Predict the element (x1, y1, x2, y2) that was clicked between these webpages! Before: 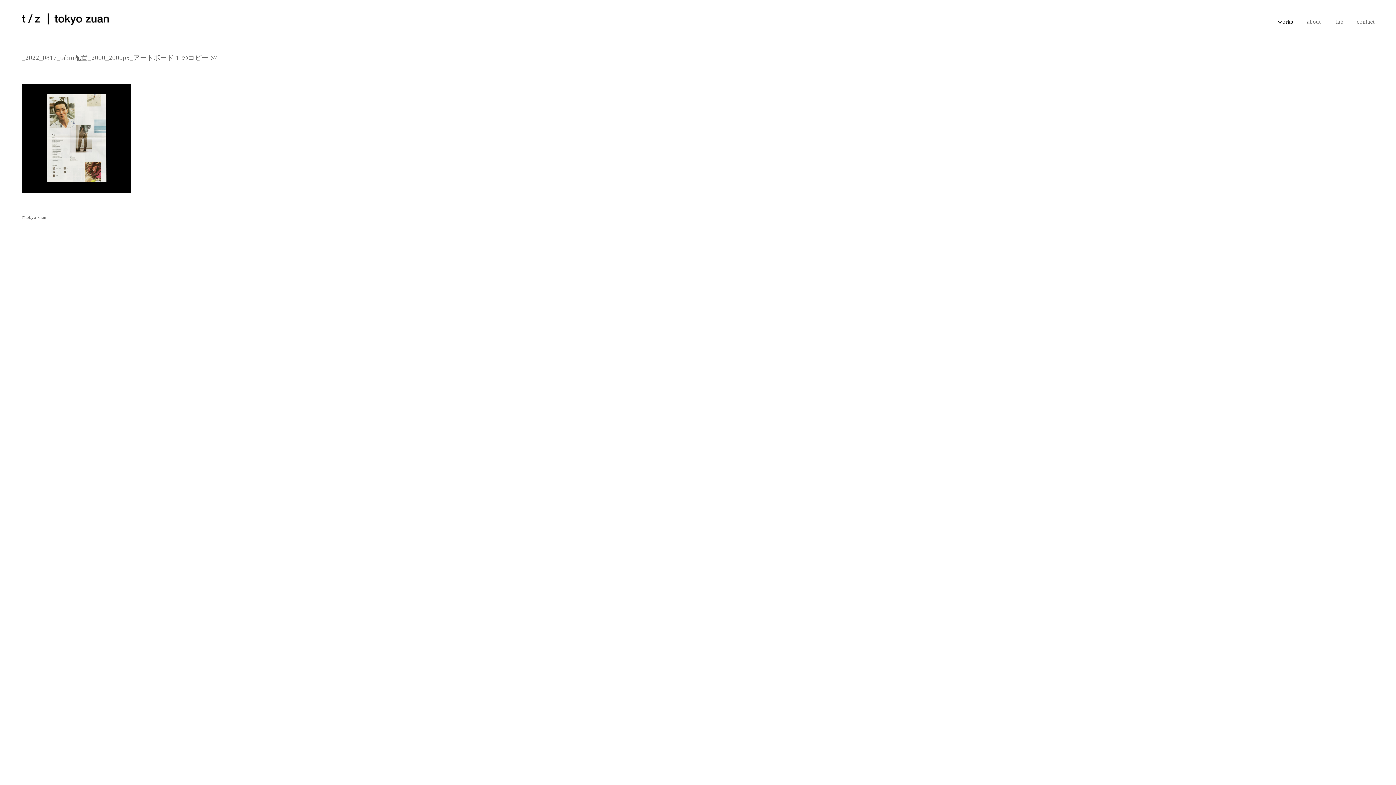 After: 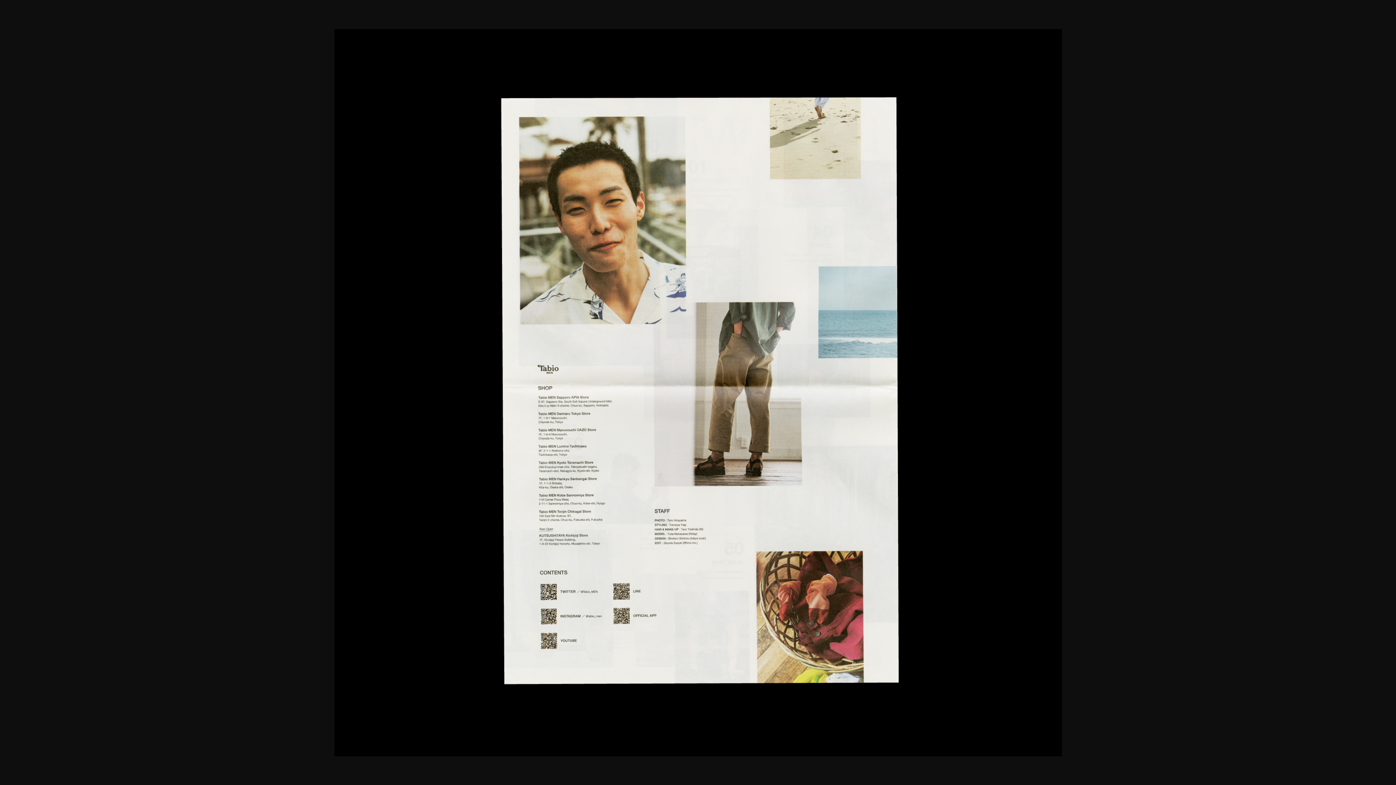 Action: bbox: (21, 189, 130, 194)